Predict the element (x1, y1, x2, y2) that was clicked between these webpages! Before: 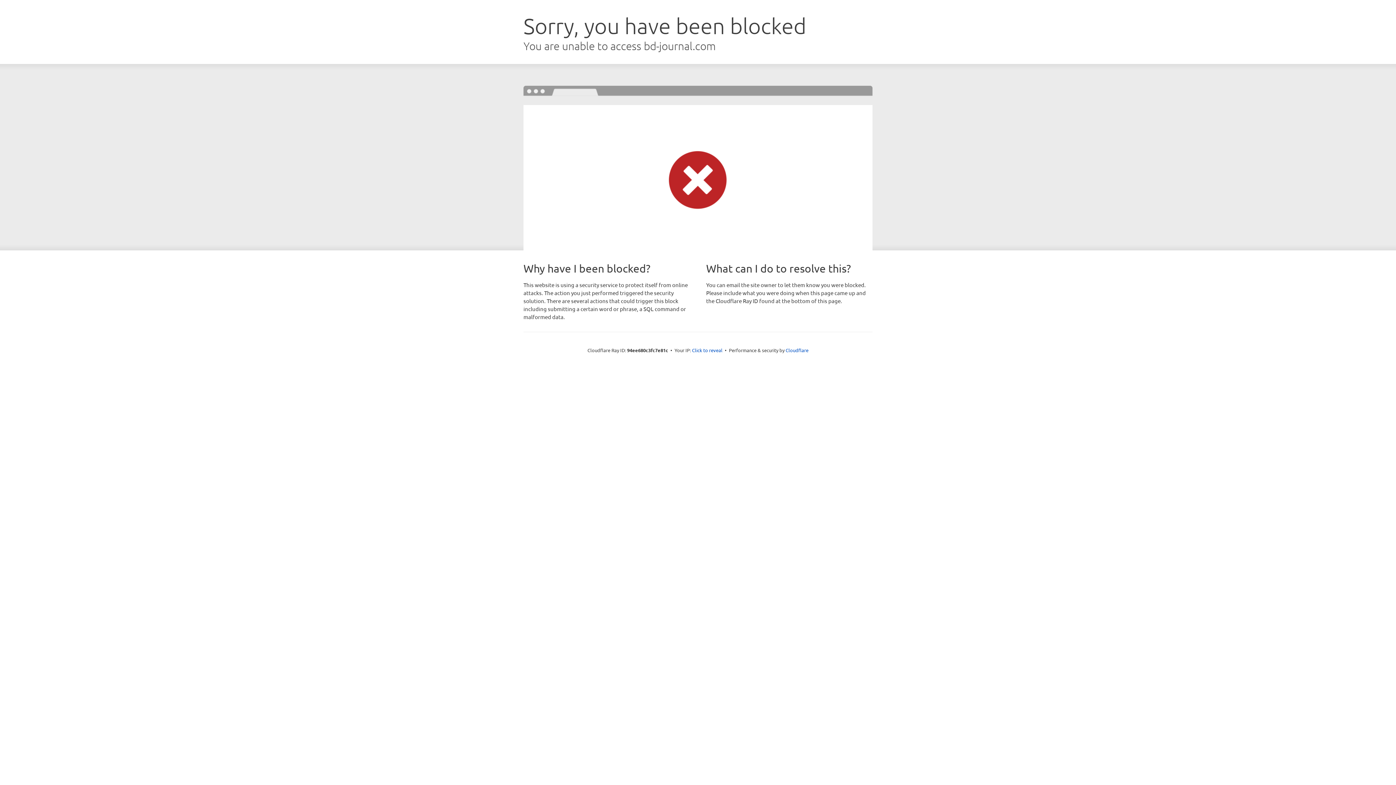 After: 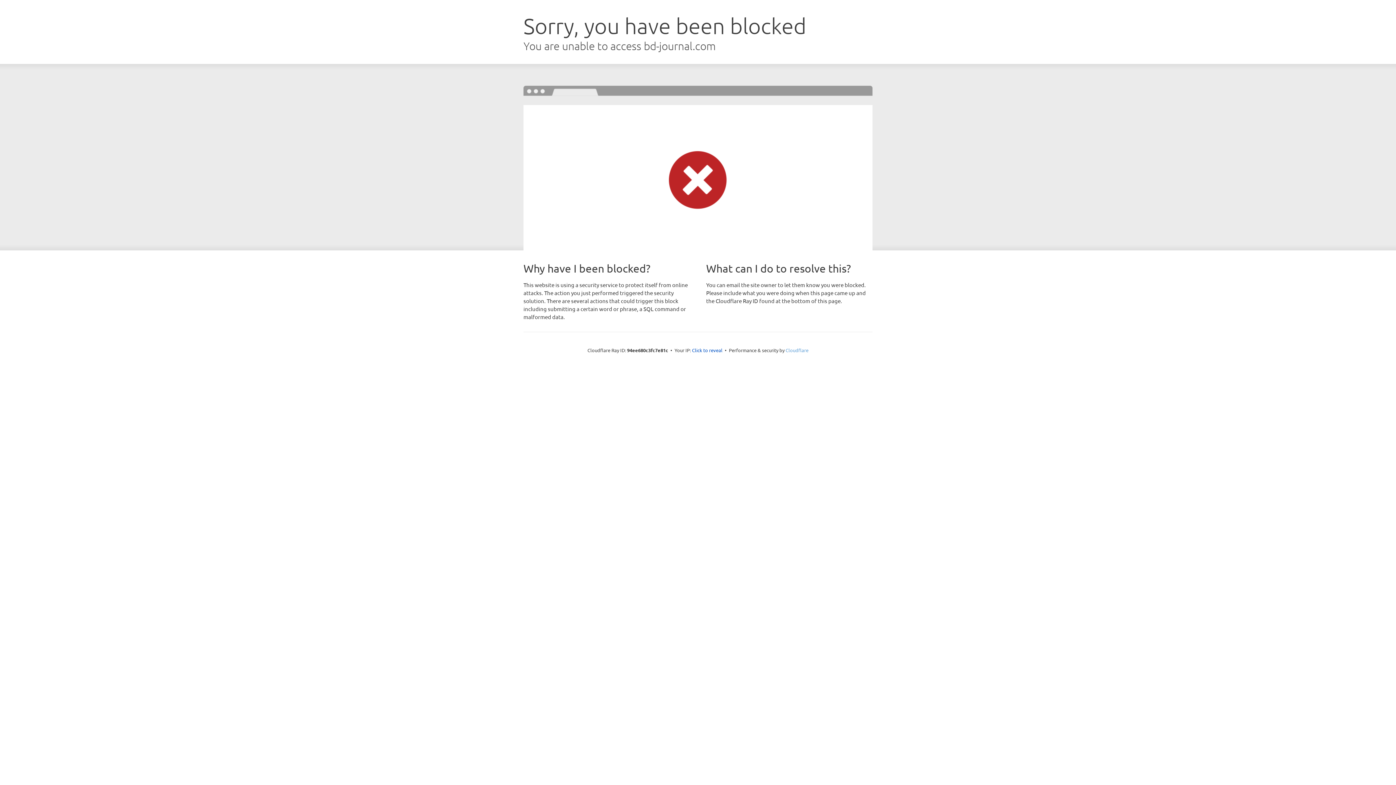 Action: label: Cloudflare bbox: (785, 347, 808, 353)